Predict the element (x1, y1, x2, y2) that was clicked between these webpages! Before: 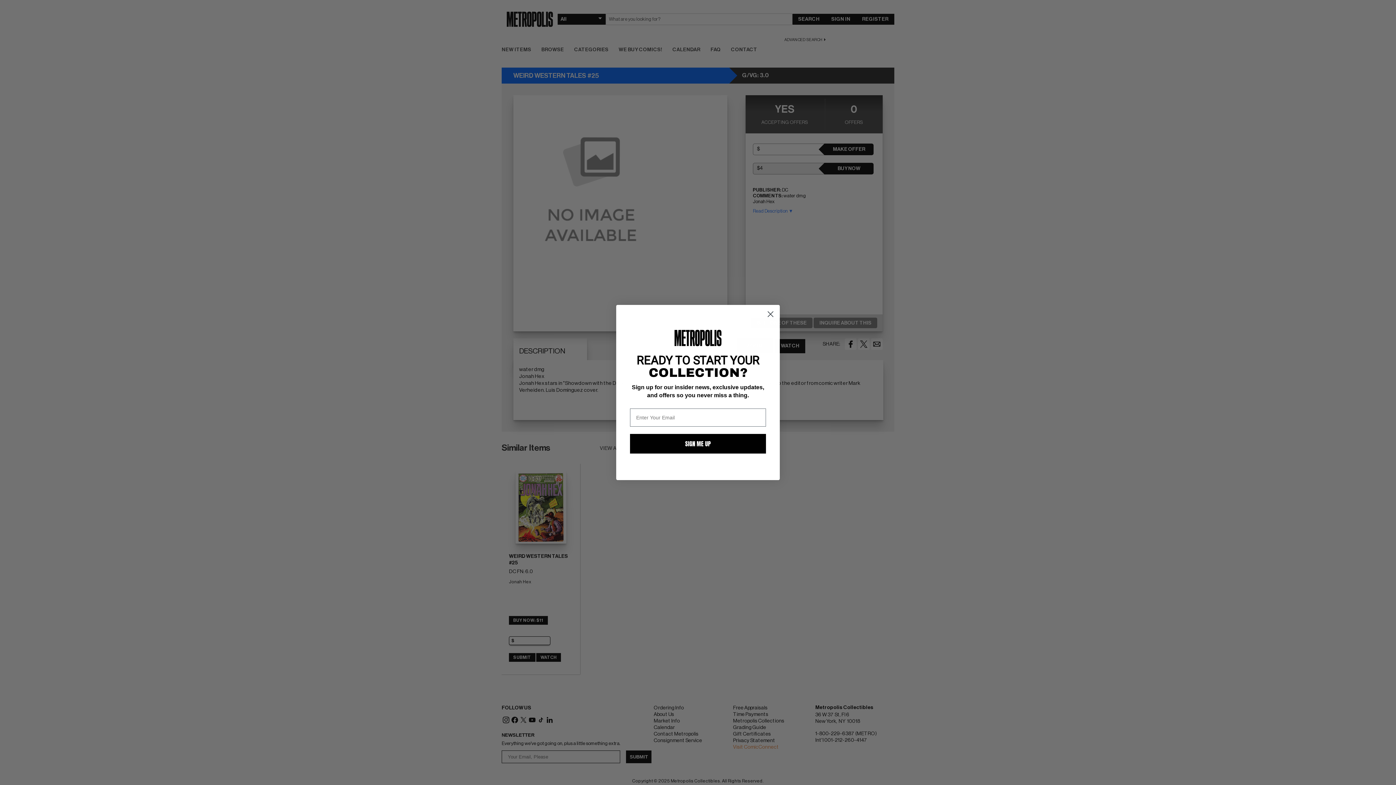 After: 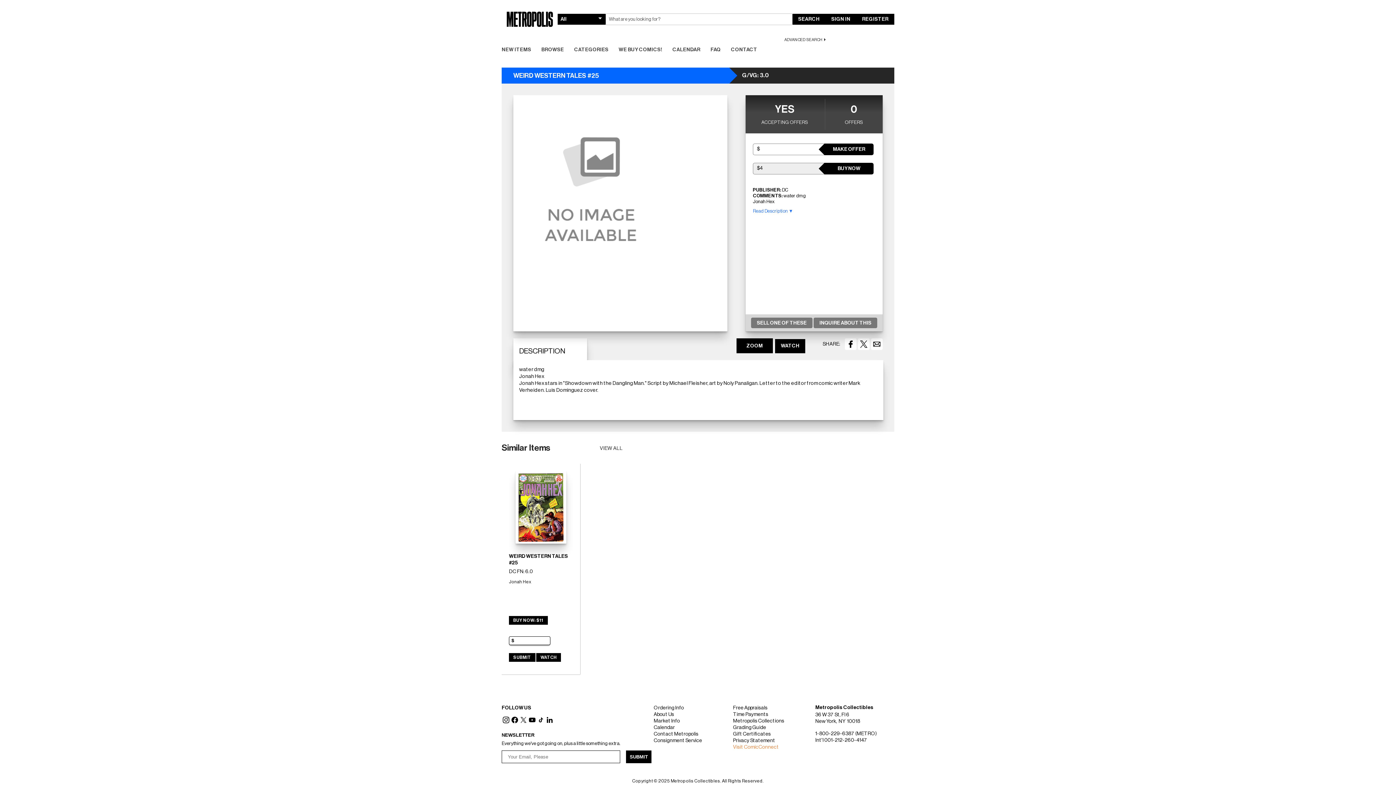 Action: bbox: (764, 308, 777, 320) label: Close dialog